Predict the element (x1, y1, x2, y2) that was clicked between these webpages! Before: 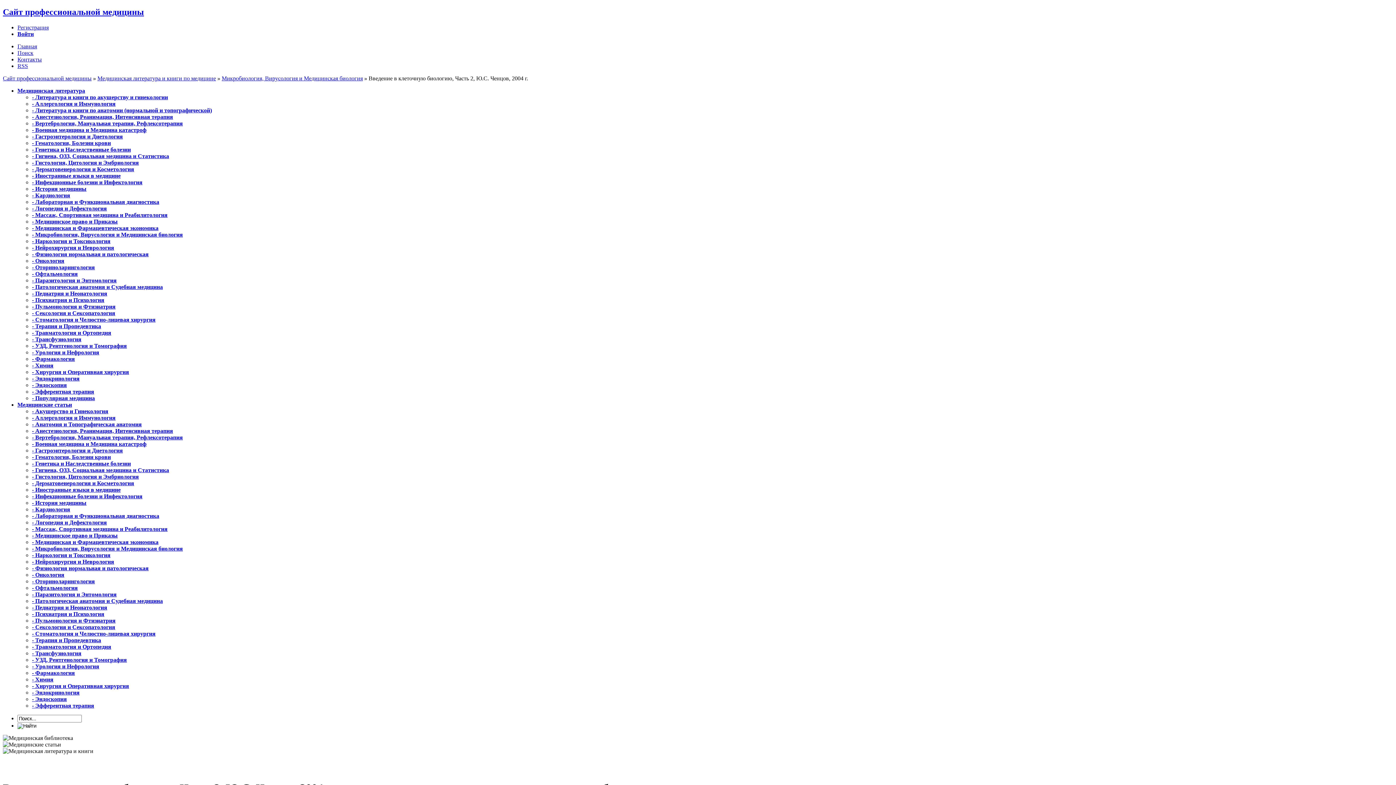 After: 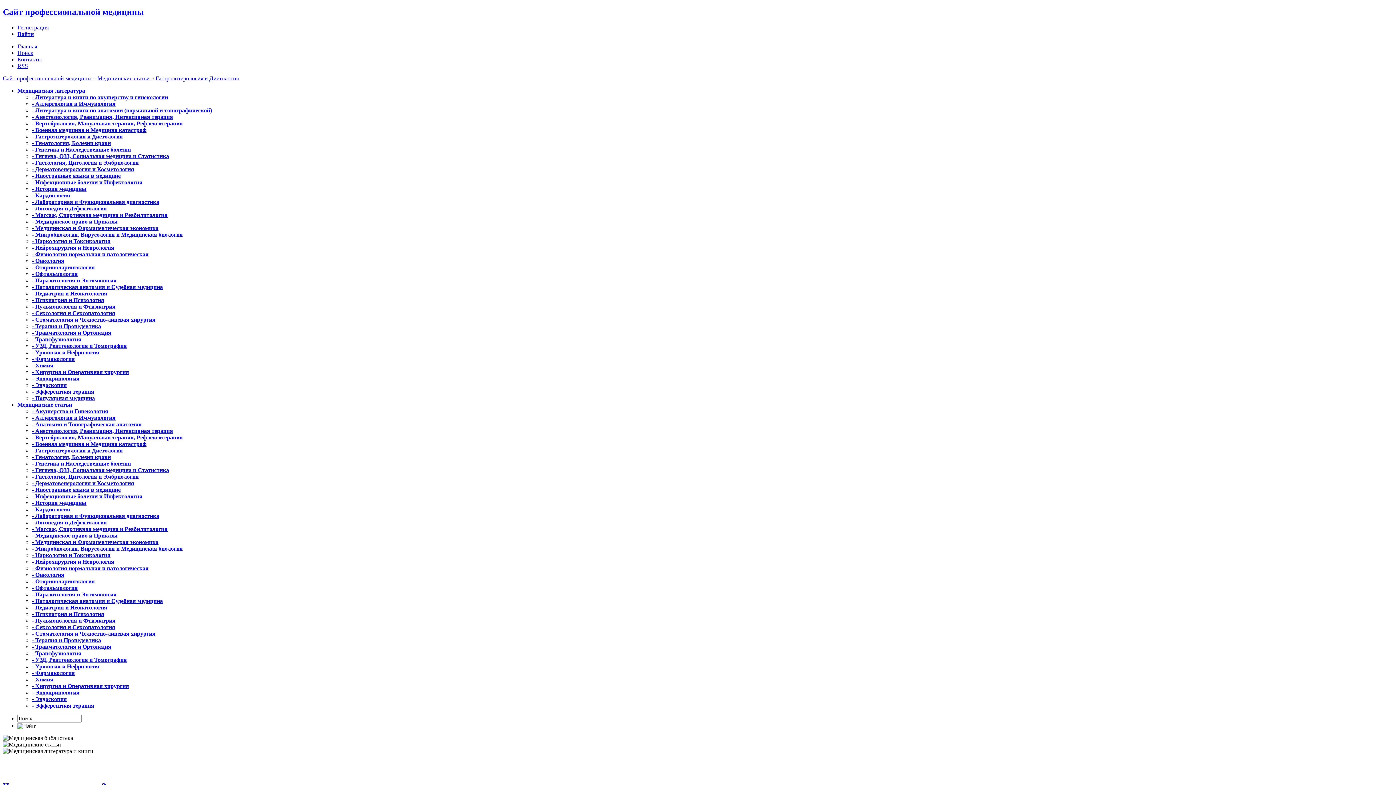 Action: bbox: (32, 447, 122, 453) label: - Гастроэнтерология и Диетология